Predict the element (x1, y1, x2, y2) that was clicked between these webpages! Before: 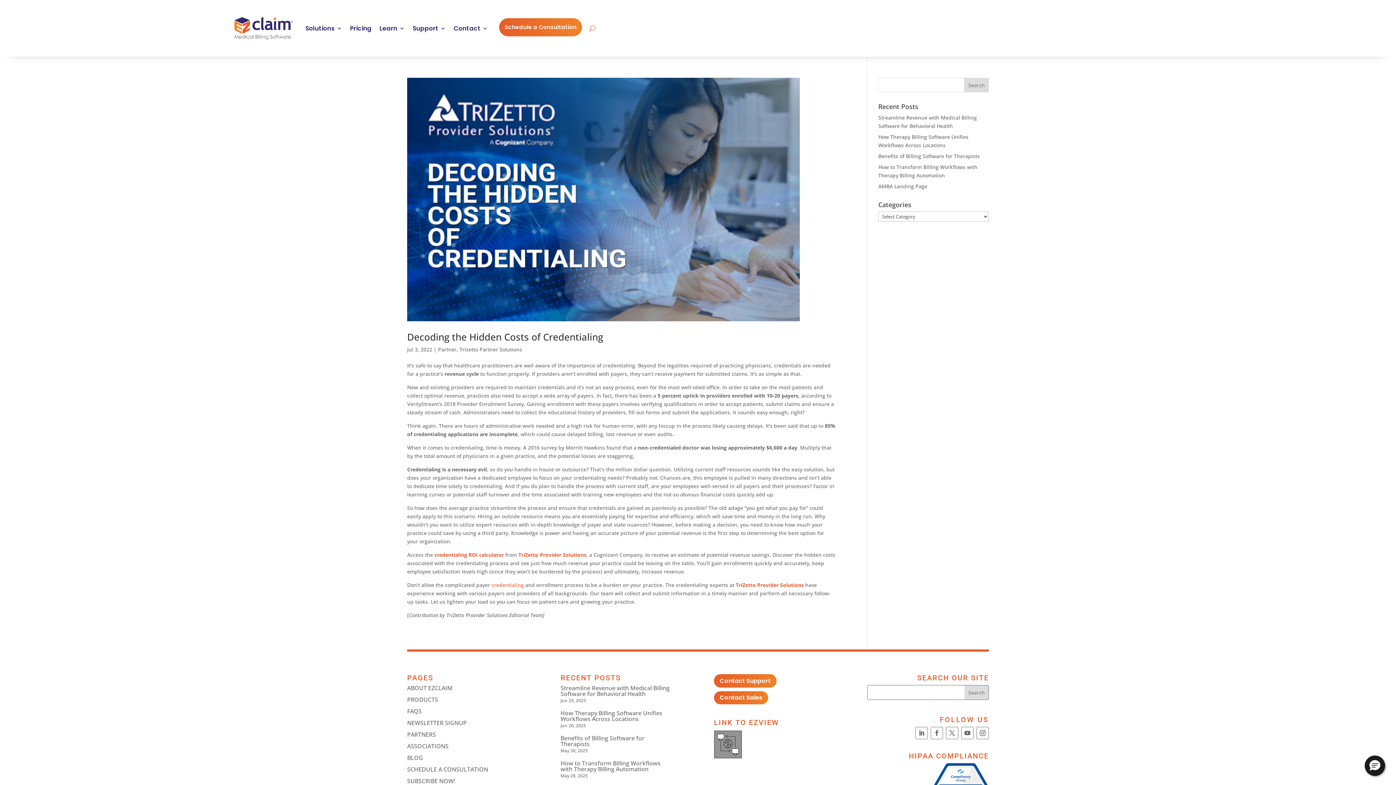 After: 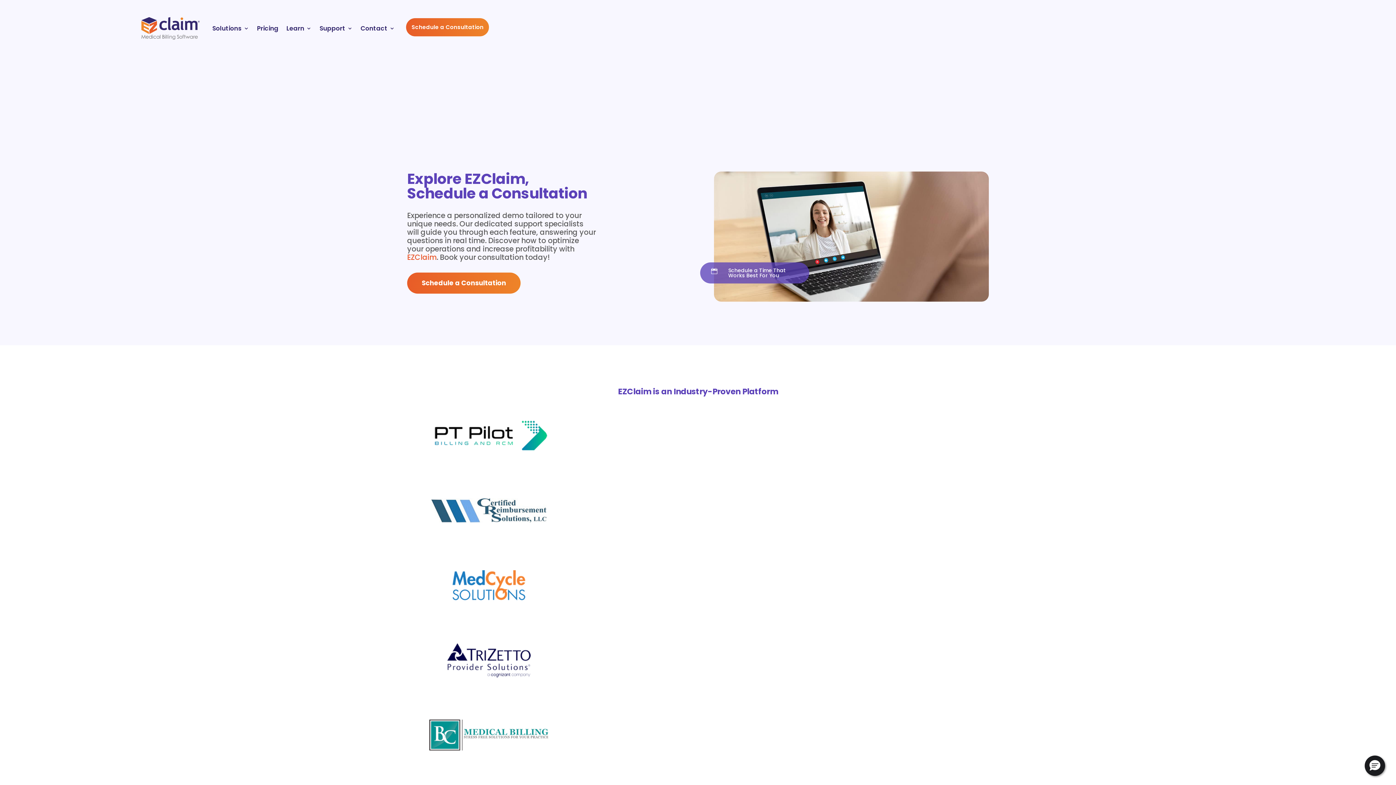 Action: bbox: (504, 23, 576, 30) label: Schedule a Consultation